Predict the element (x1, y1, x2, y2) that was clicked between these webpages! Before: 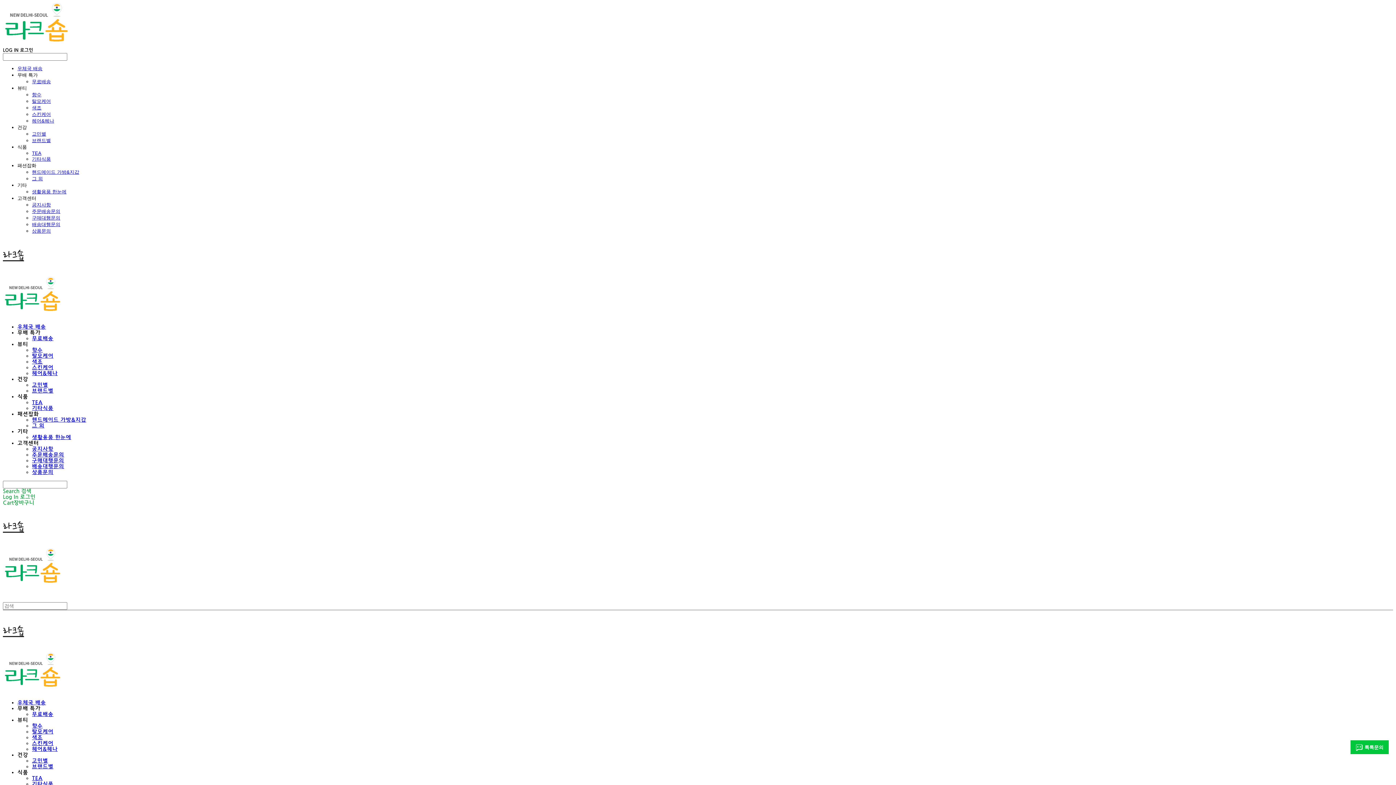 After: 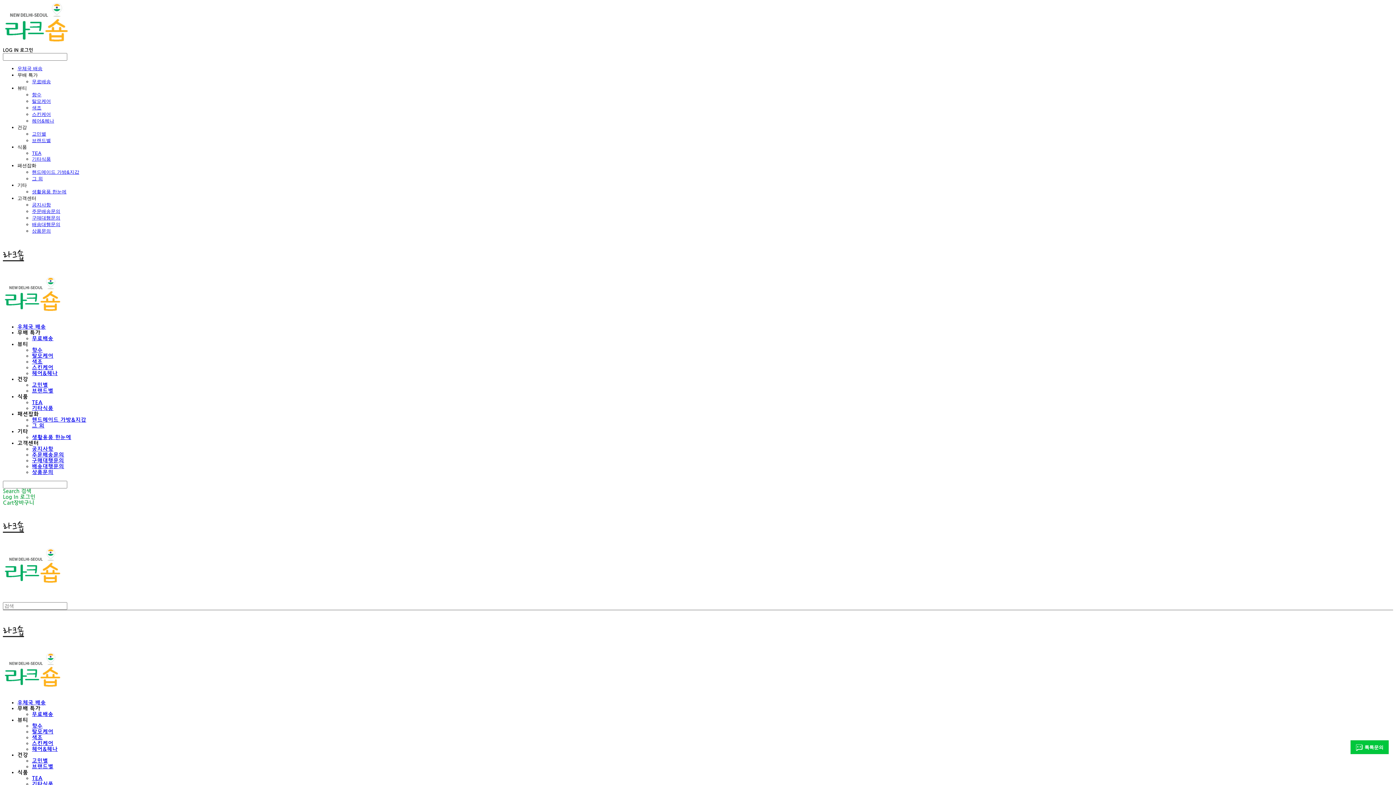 Action: label: 우체국 배송 bbox: (17, 324, 46, 330)